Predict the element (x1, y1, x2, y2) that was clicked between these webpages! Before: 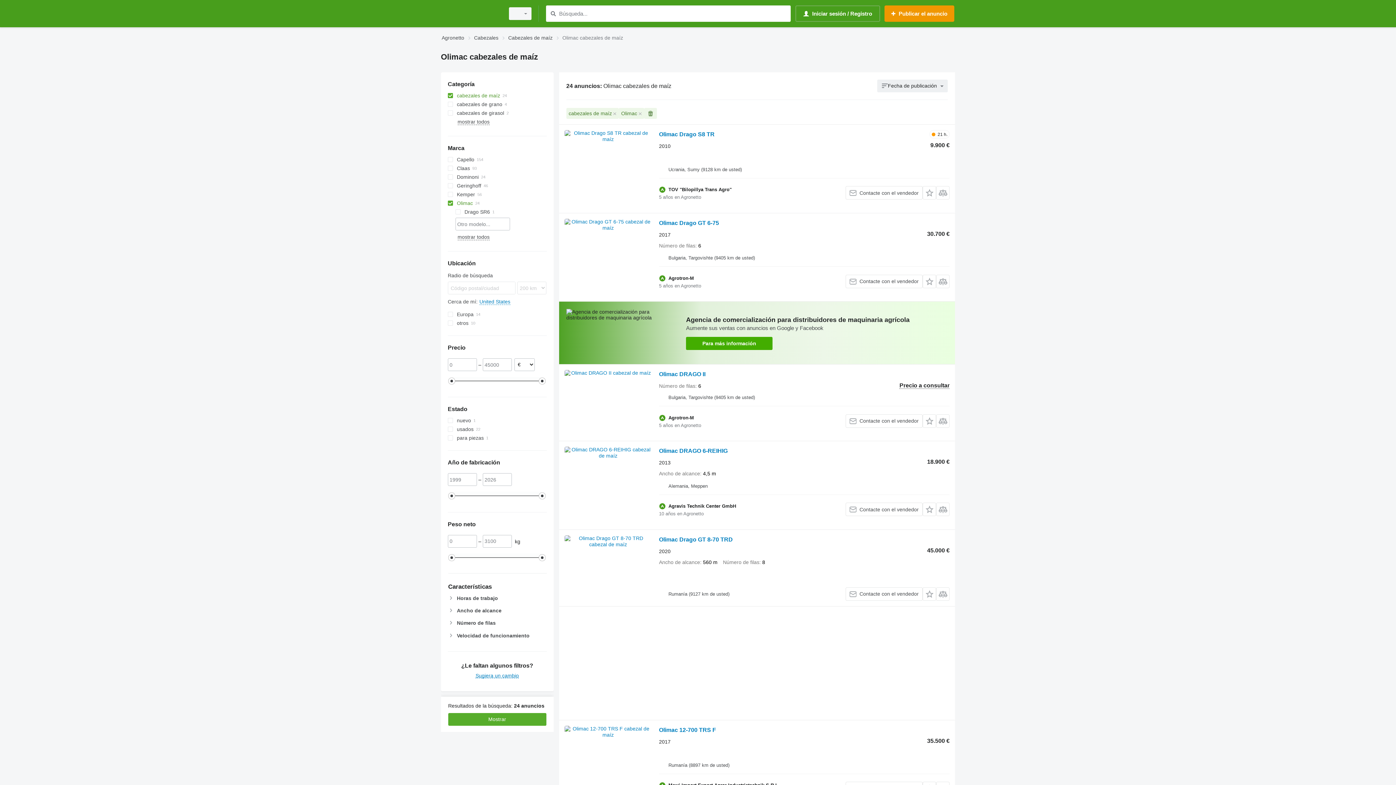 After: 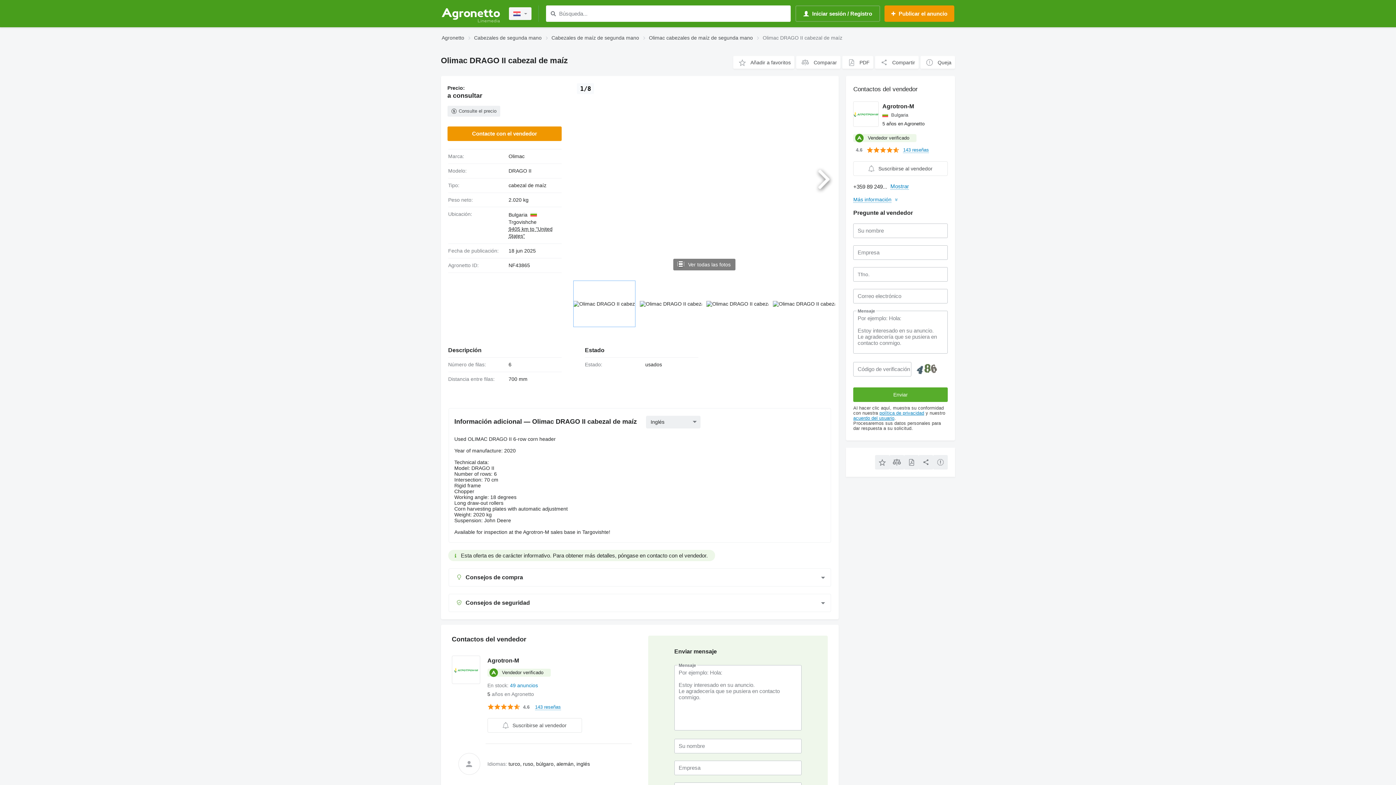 Action: bbox: (564, 370, 651, 435)